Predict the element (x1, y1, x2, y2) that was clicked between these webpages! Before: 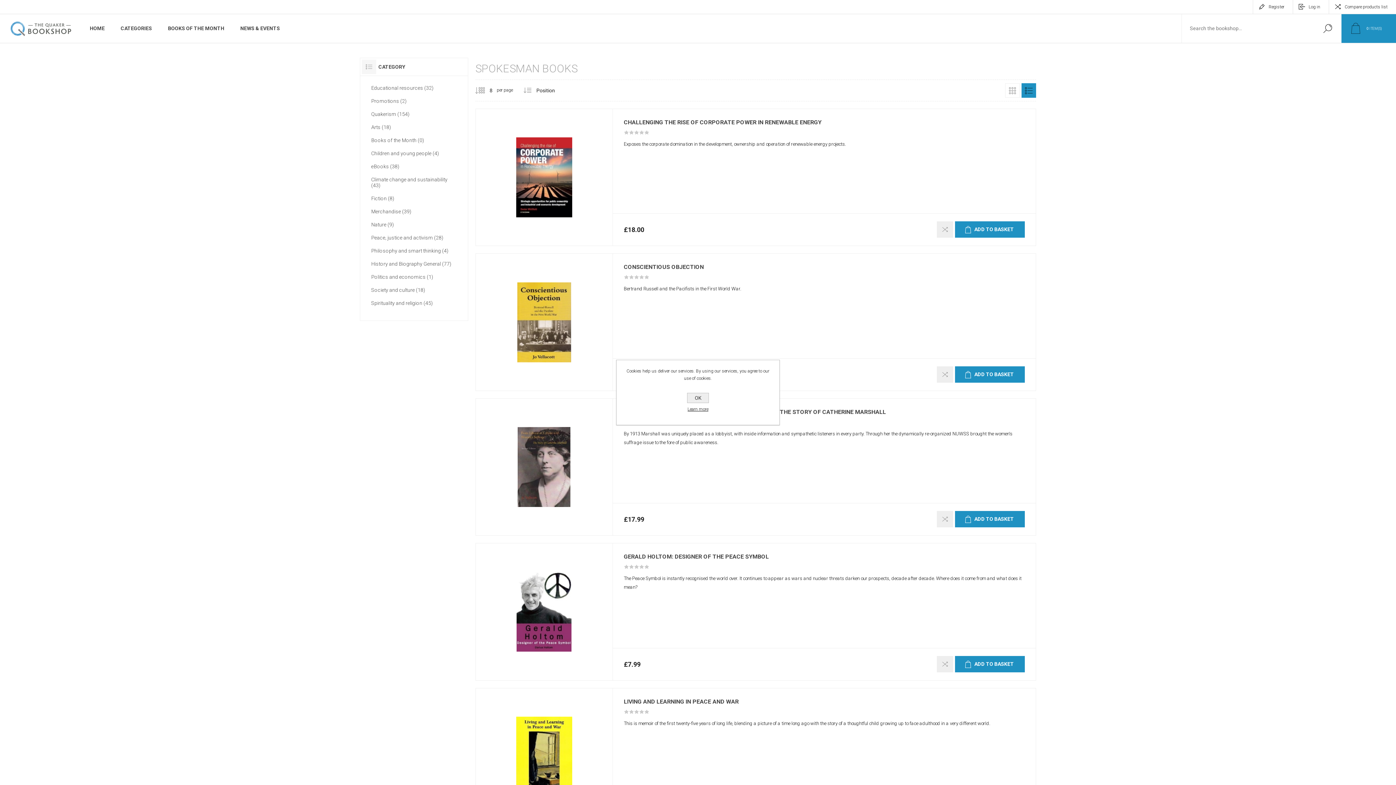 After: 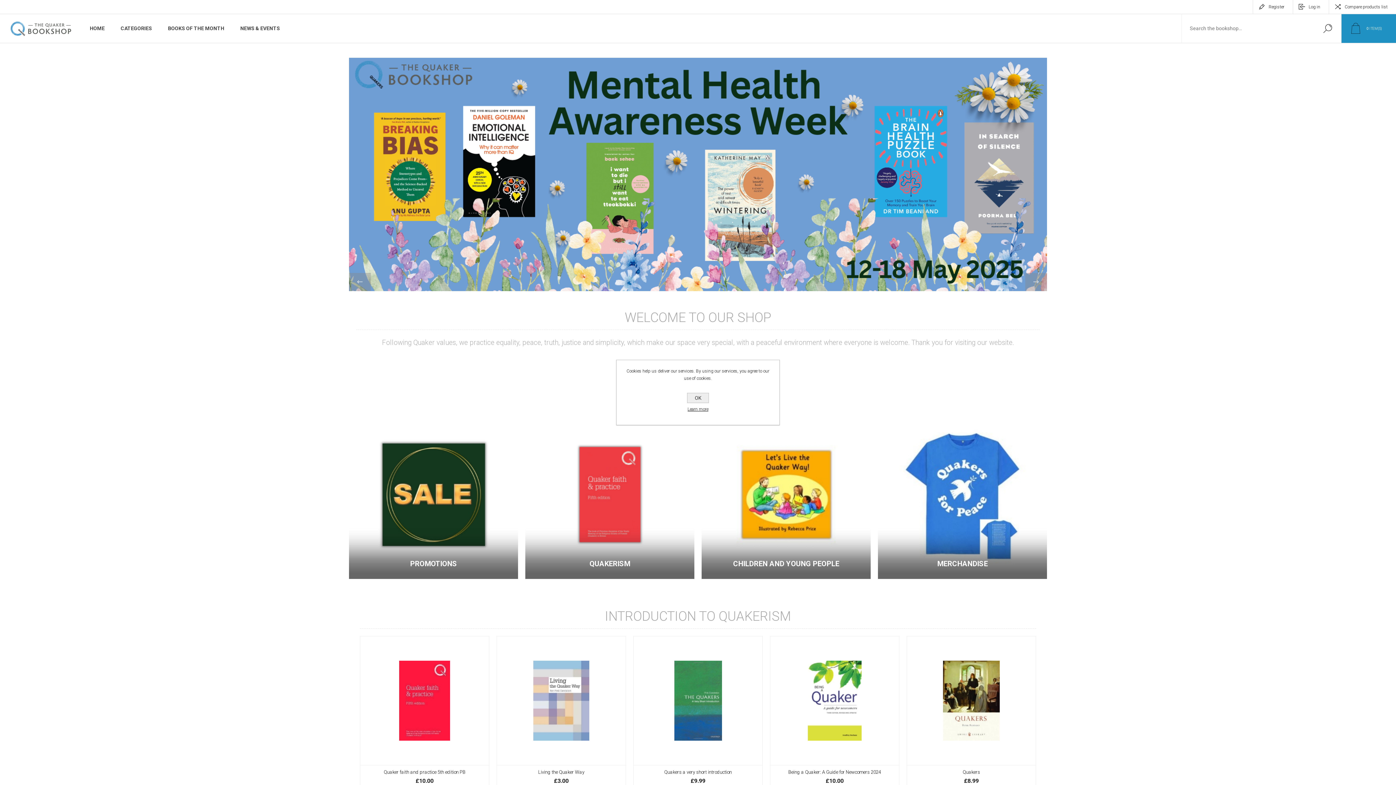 Action: label: HOME bbox: (81, 21, 112, 35)